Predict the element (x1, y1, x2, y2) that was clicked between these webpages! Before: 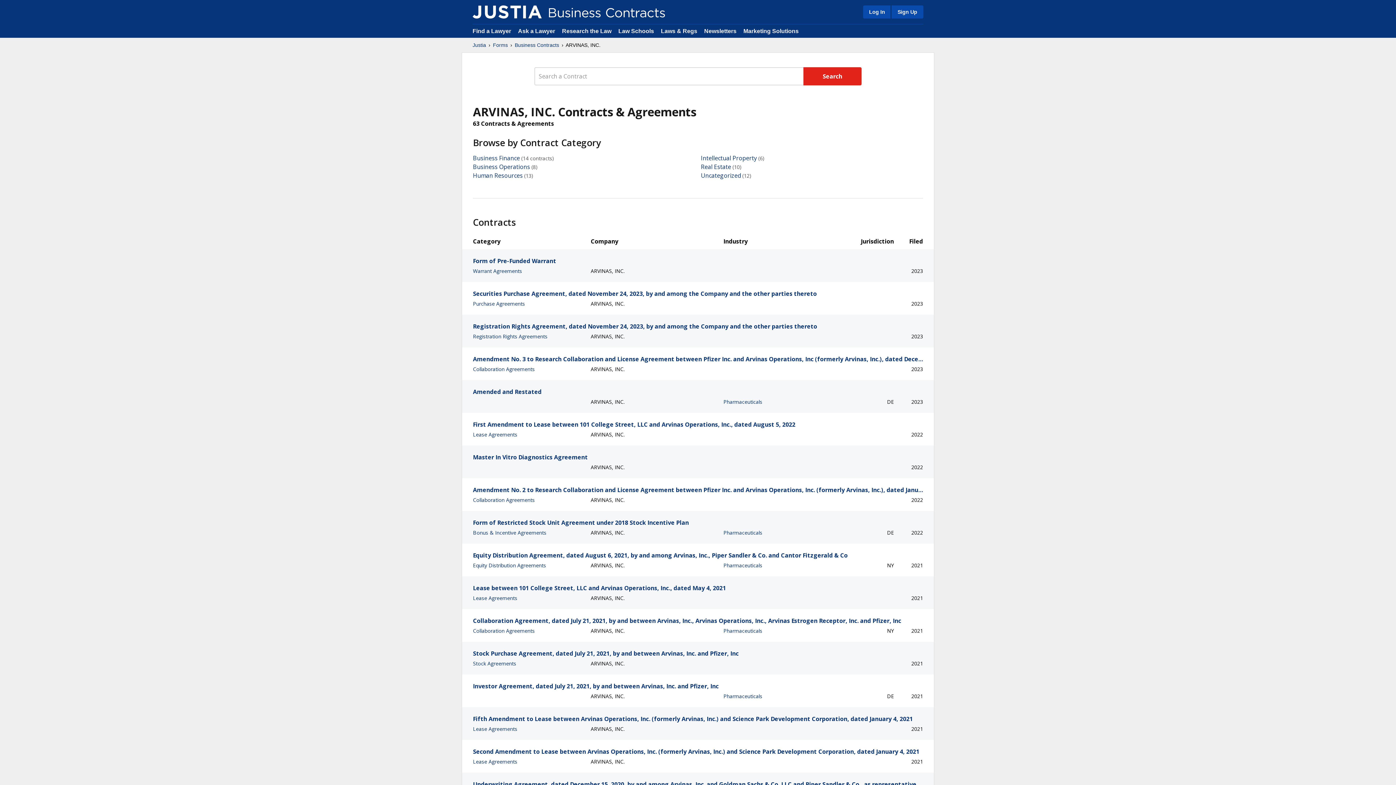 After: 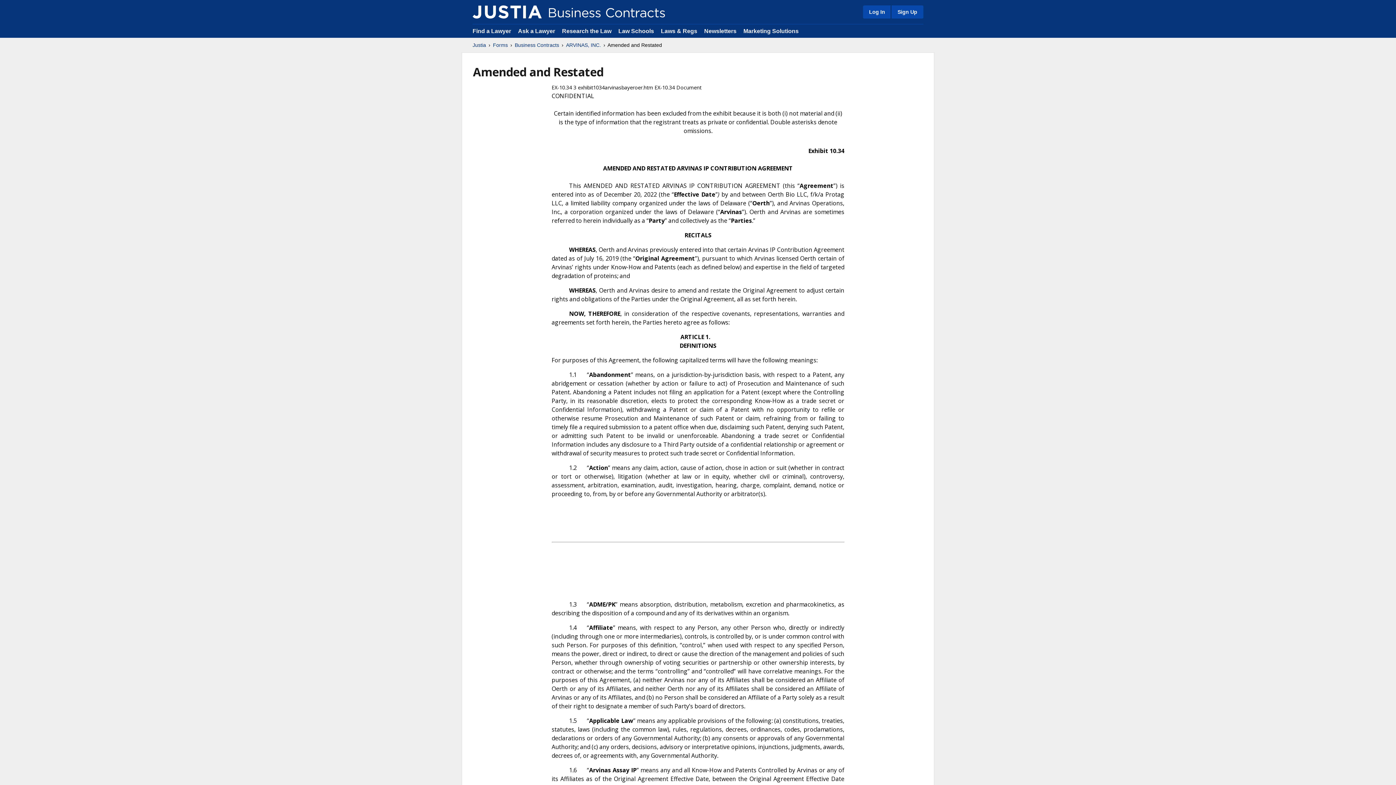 Action: label: Amended and Restated bbox: (473, 387, 923, 396)